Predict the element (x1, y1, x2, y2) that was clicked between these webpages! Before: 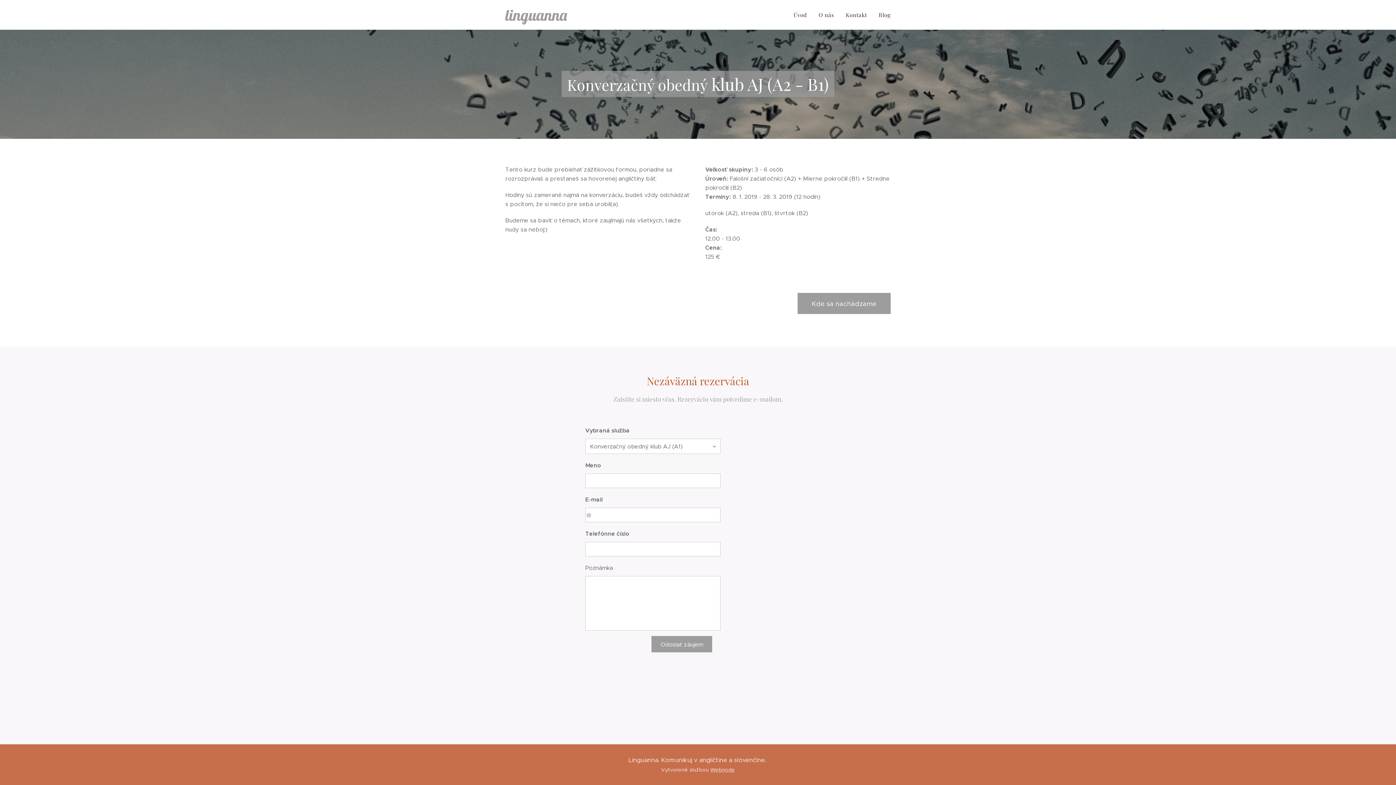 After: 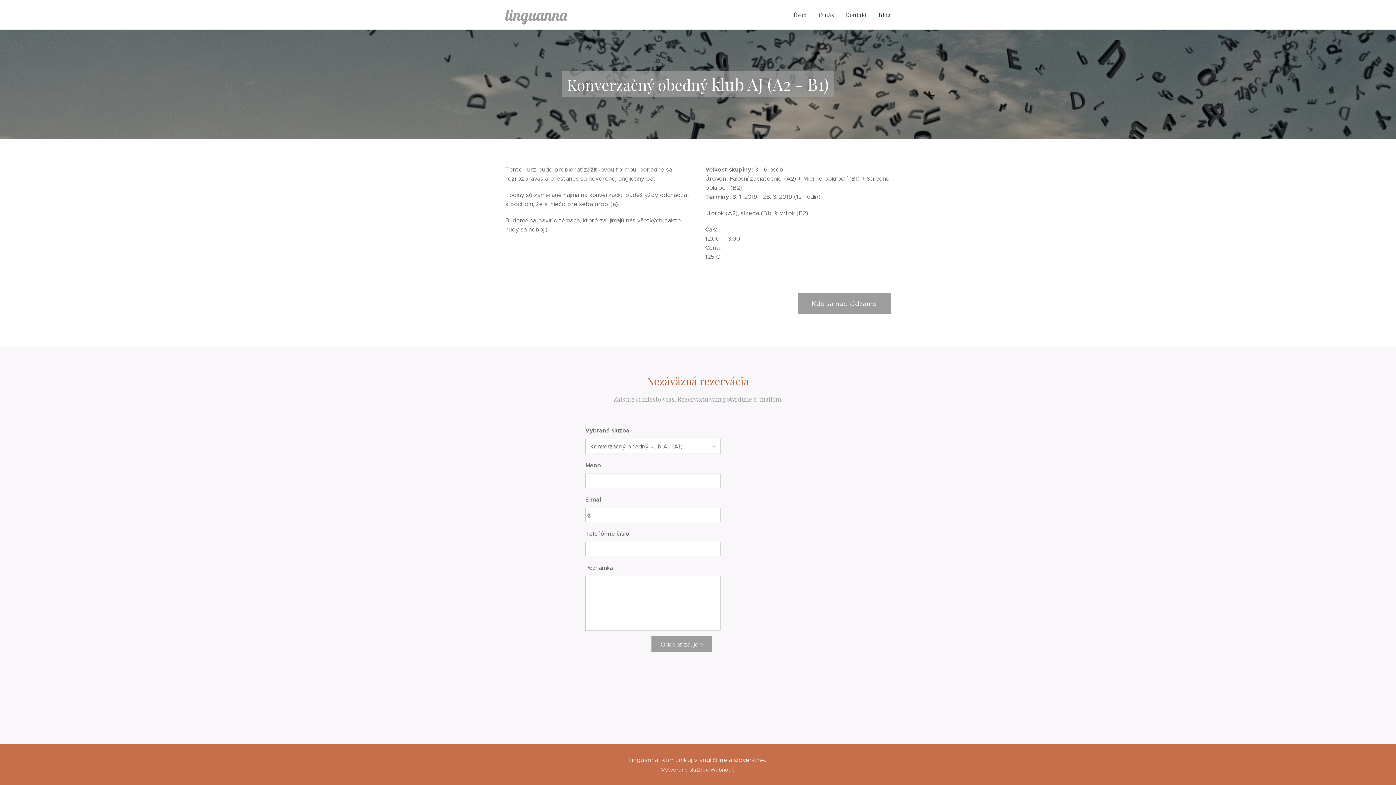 Action: label: Webnode bbox: (710, 766, 735, 773)